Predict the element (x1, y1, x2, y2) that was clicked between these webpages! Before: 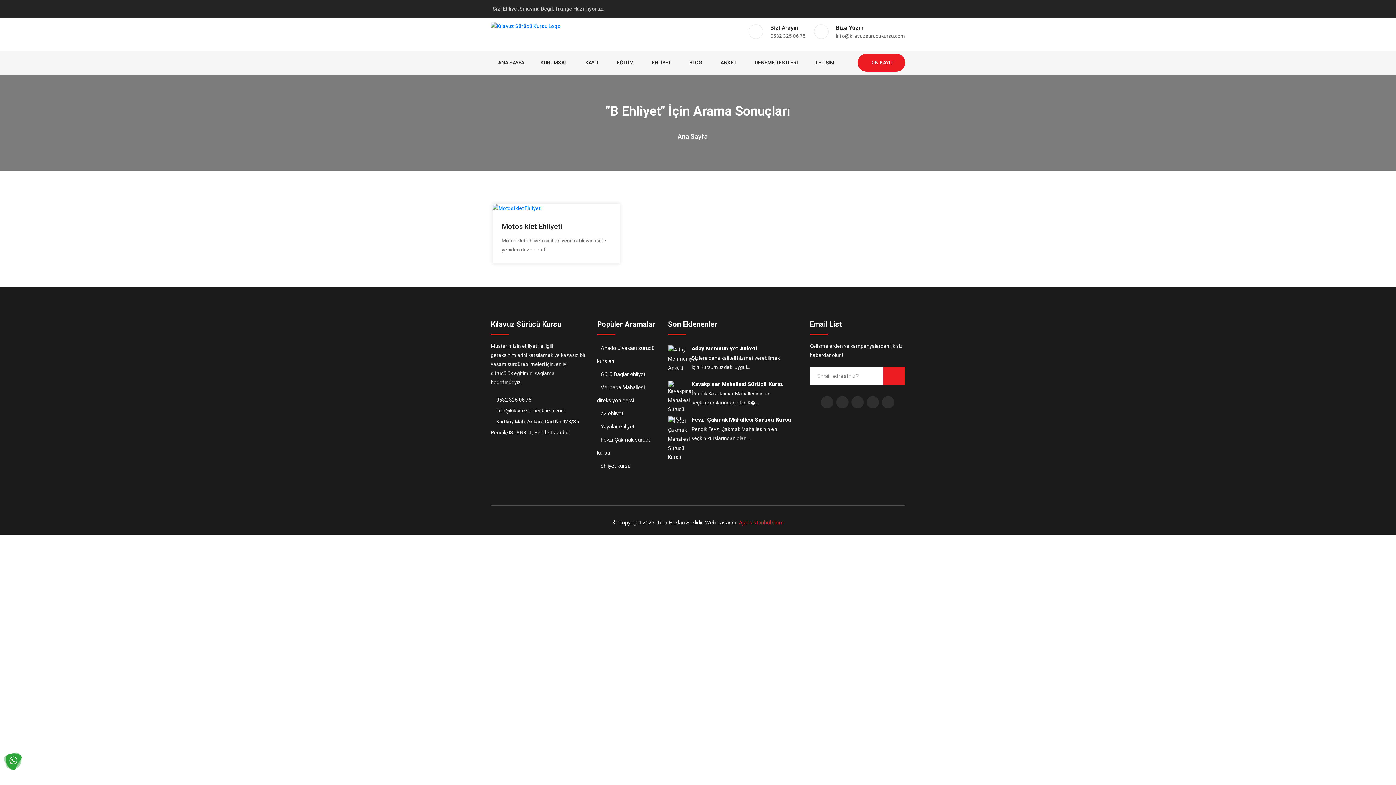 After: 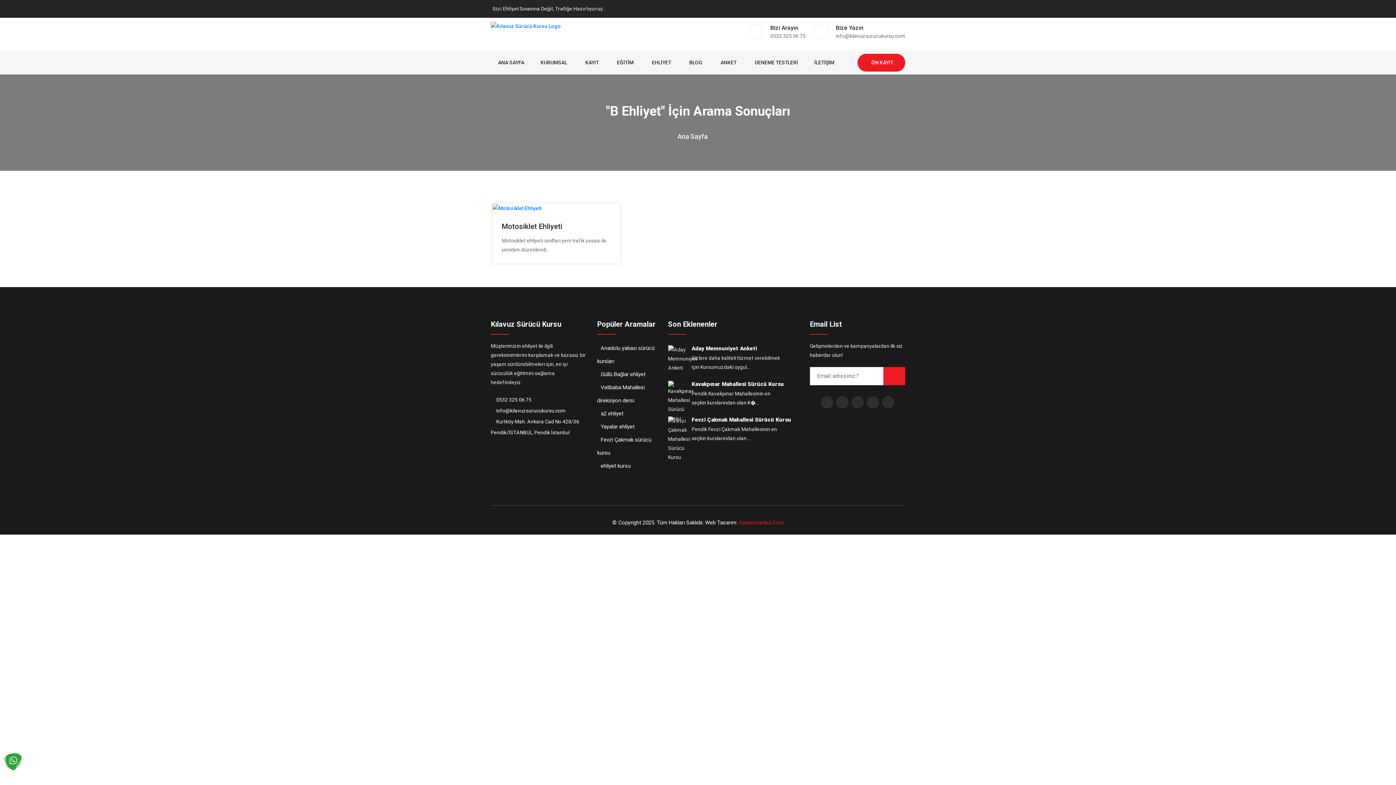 Action: label: 0532 325 06 75 bbox: (490, 397, 531, 402)